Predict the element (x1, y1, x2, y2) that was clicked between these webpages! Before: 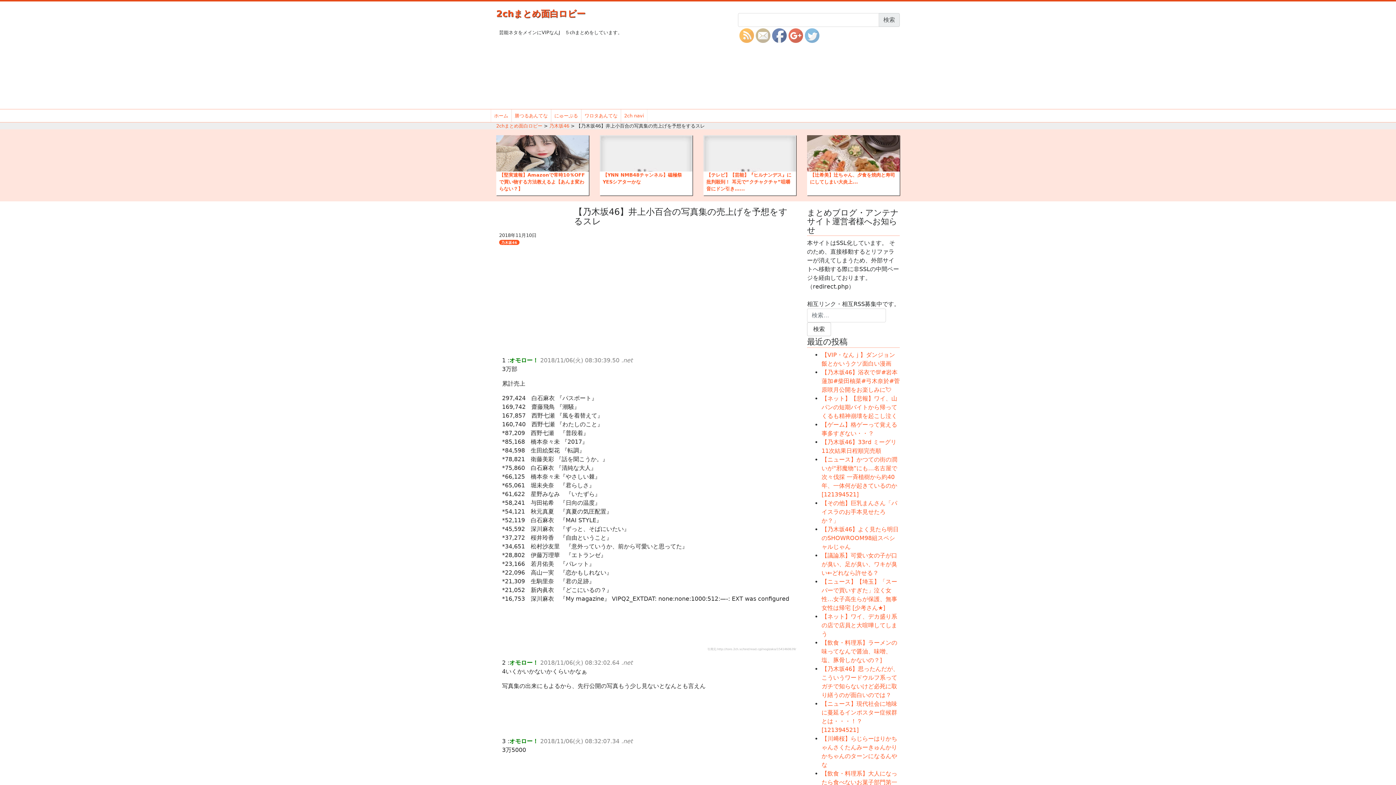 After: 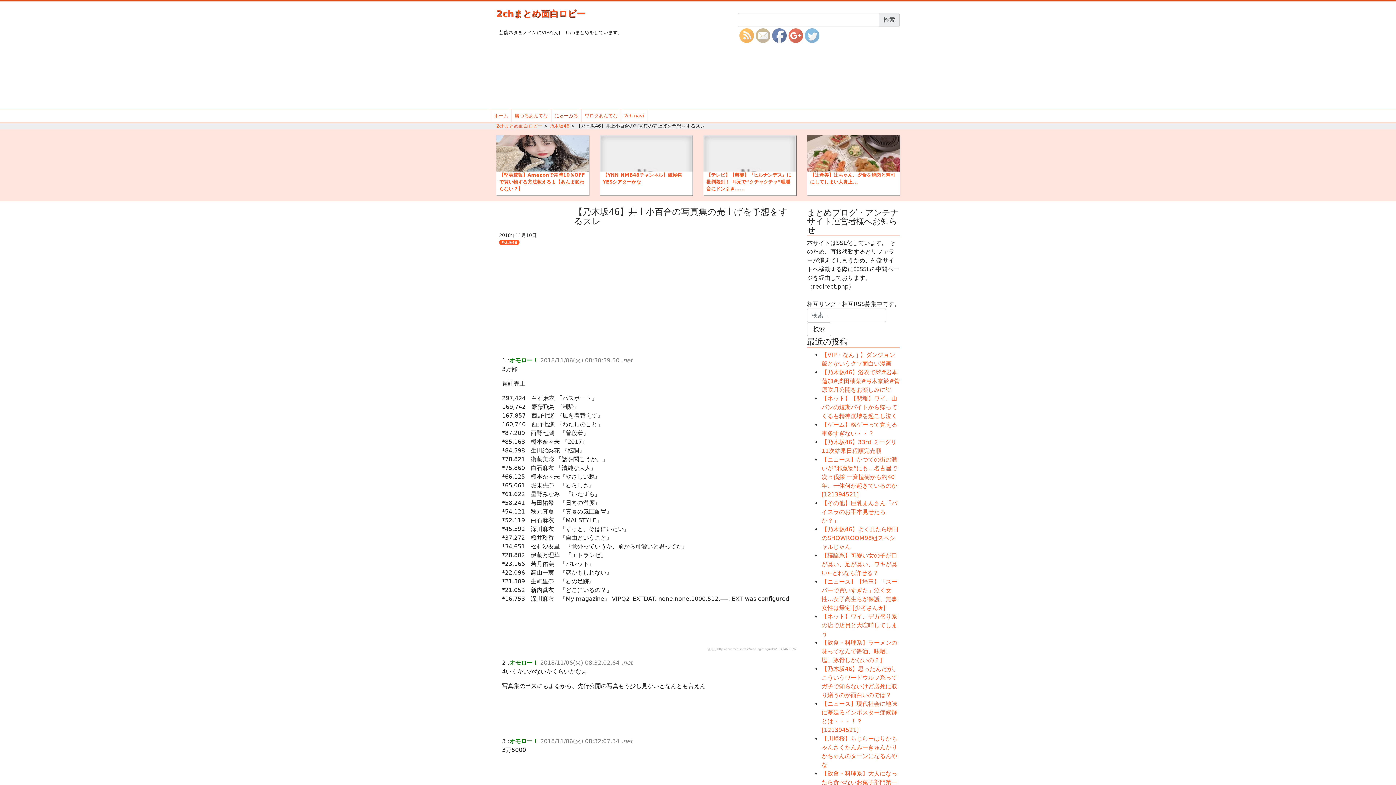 Action: label: にゅーぷる bbox: (554, 112, 578, 119)